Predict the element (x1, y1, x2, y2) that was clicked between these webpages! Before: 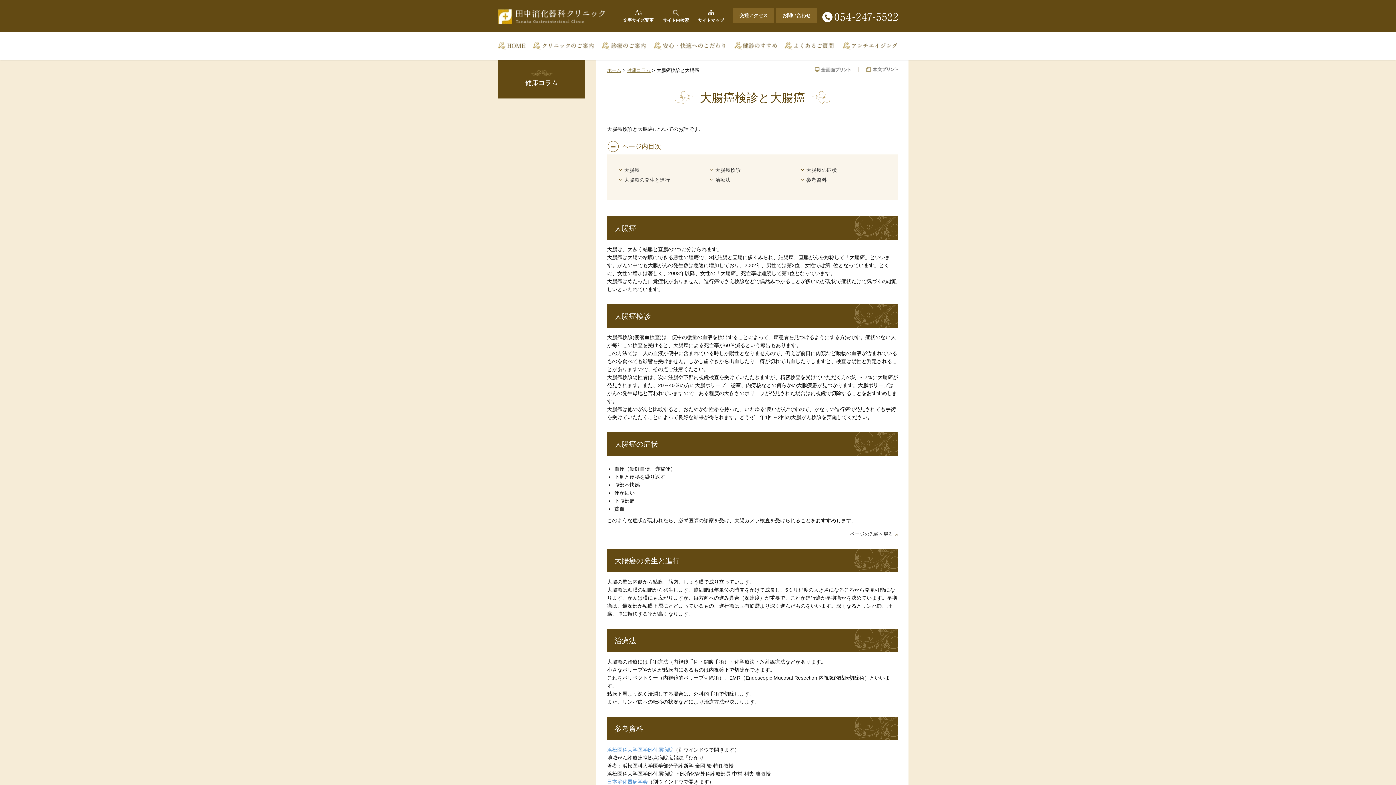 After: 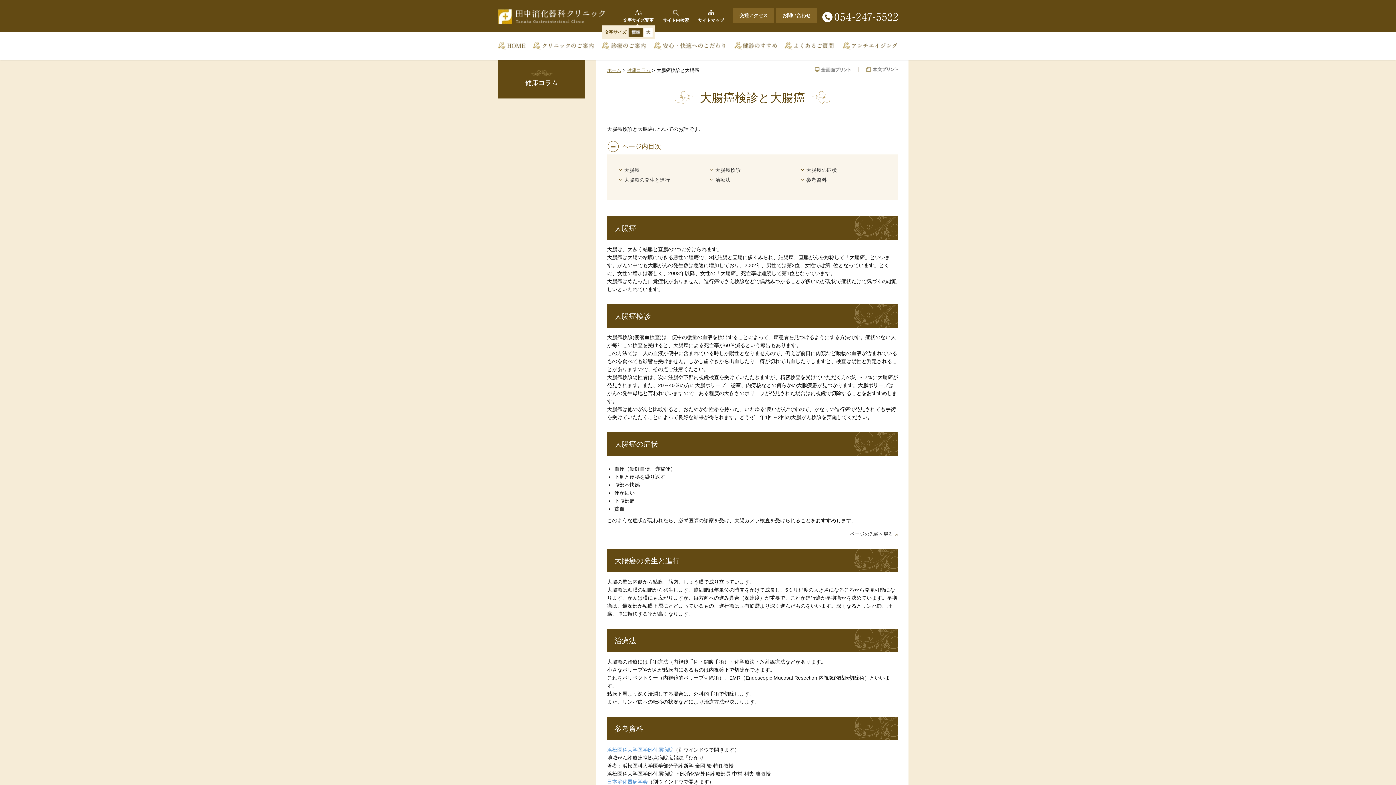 Action: label: 文字サイズ変更 bbox: (623, 9, 653, 24)